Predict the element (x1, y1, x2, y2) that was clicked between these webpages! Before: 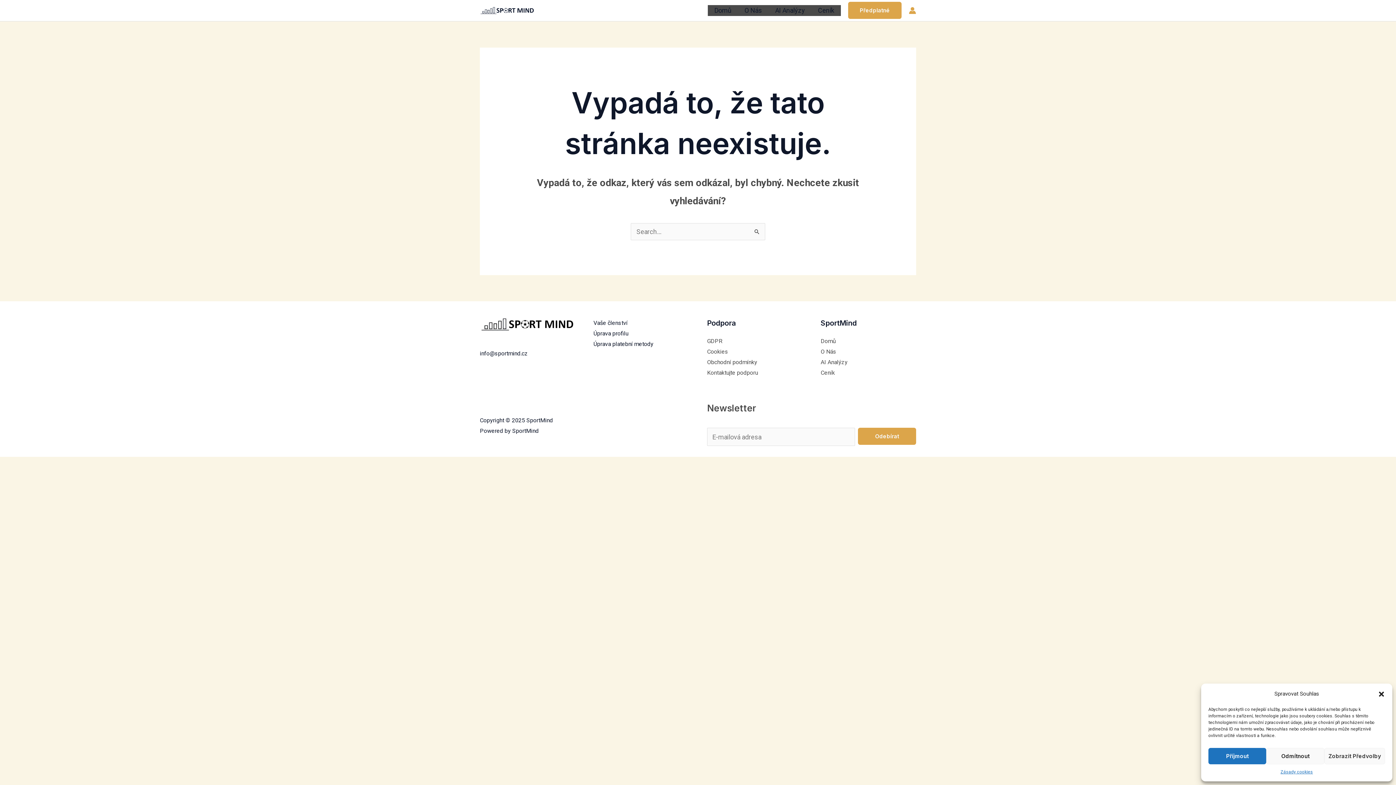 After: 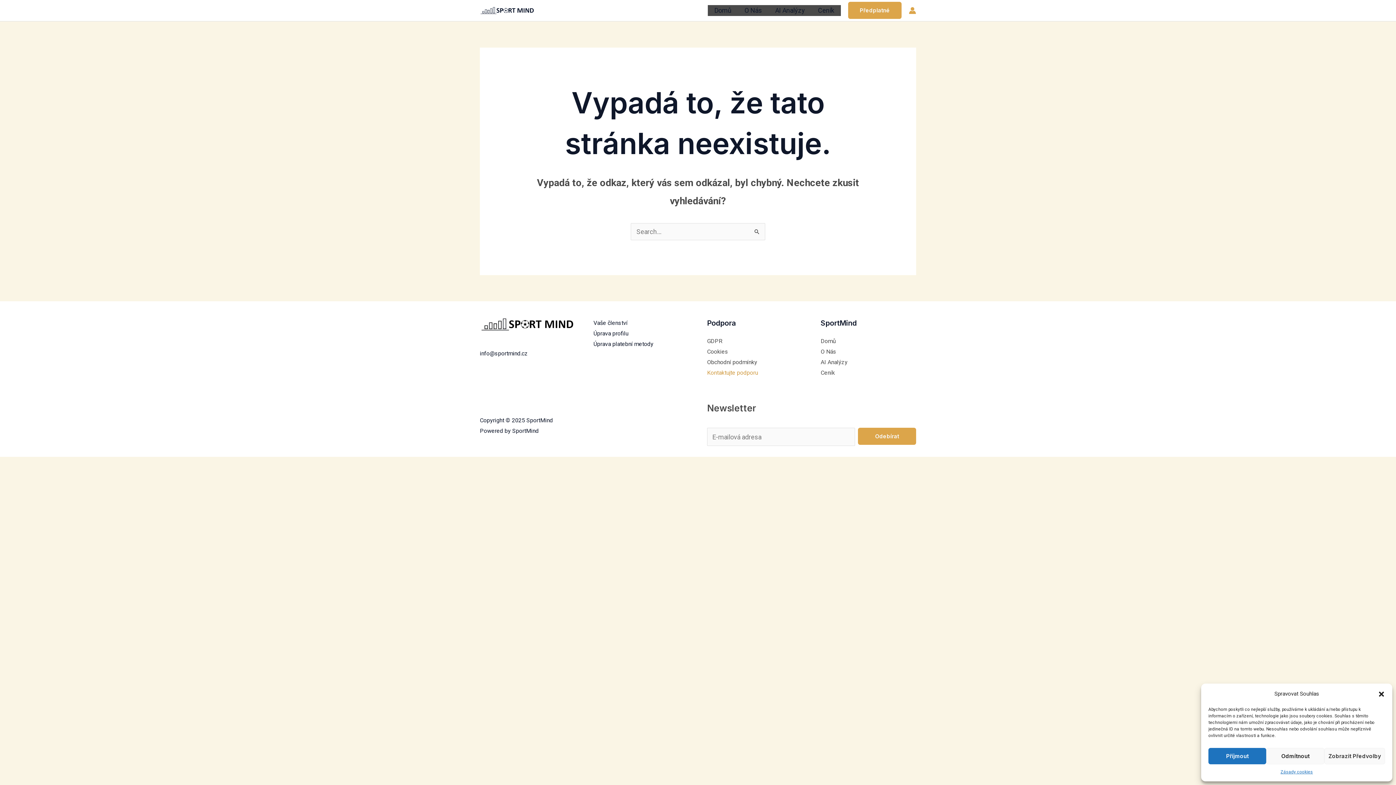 Action: label: Kontaktujte podporu bbox: (707, 369, 758, 376)